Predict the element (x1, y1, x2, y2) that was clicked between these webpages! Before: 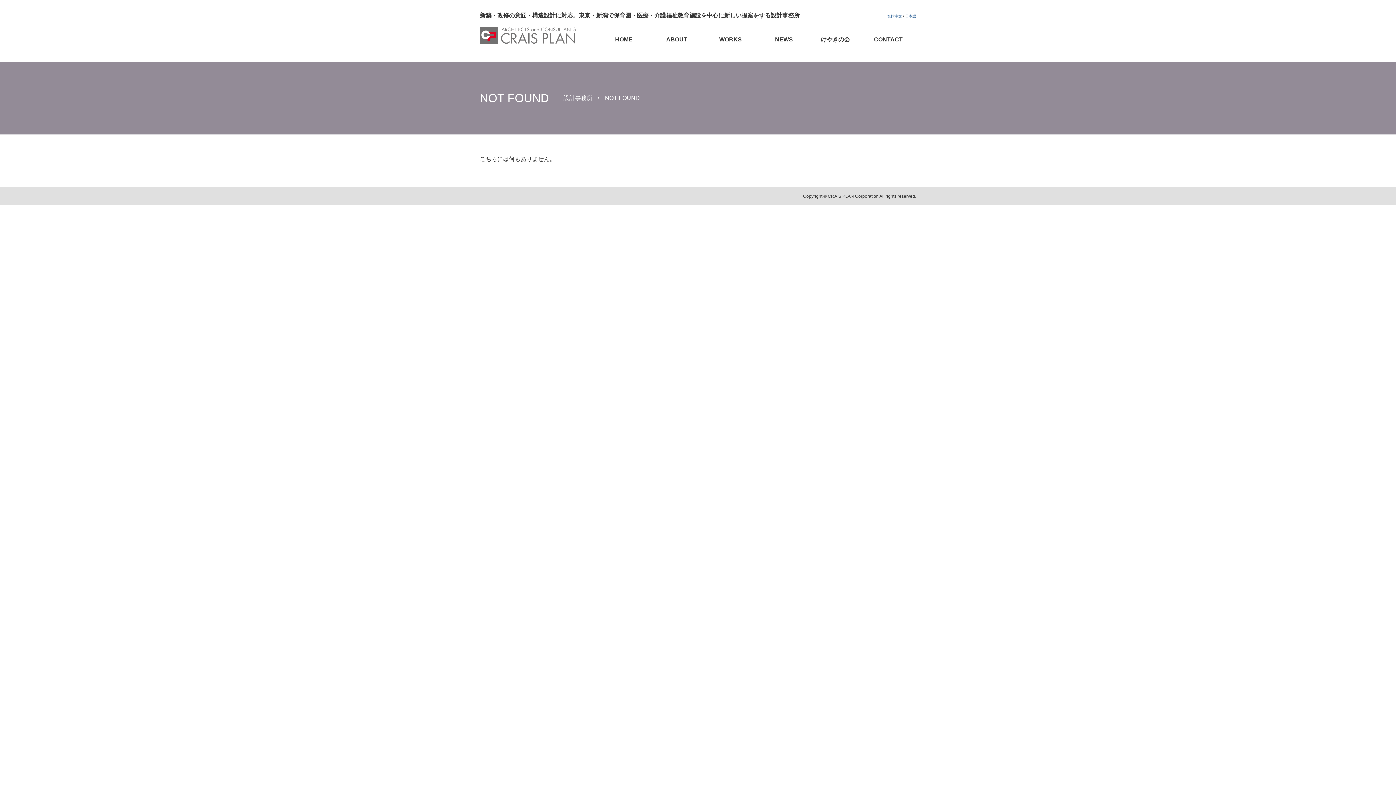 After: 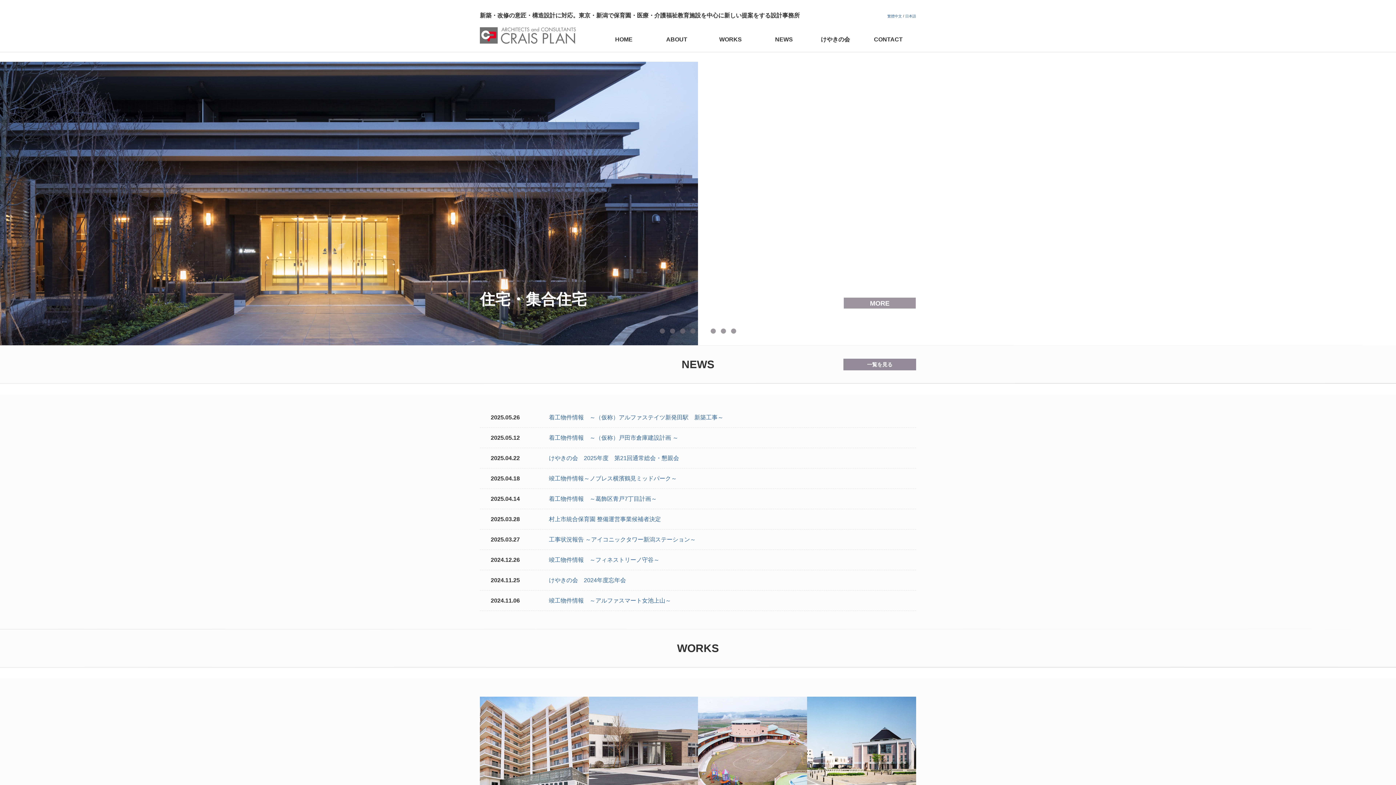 Action: bbox: (563, 94, 592, 101) label: 設計事務所